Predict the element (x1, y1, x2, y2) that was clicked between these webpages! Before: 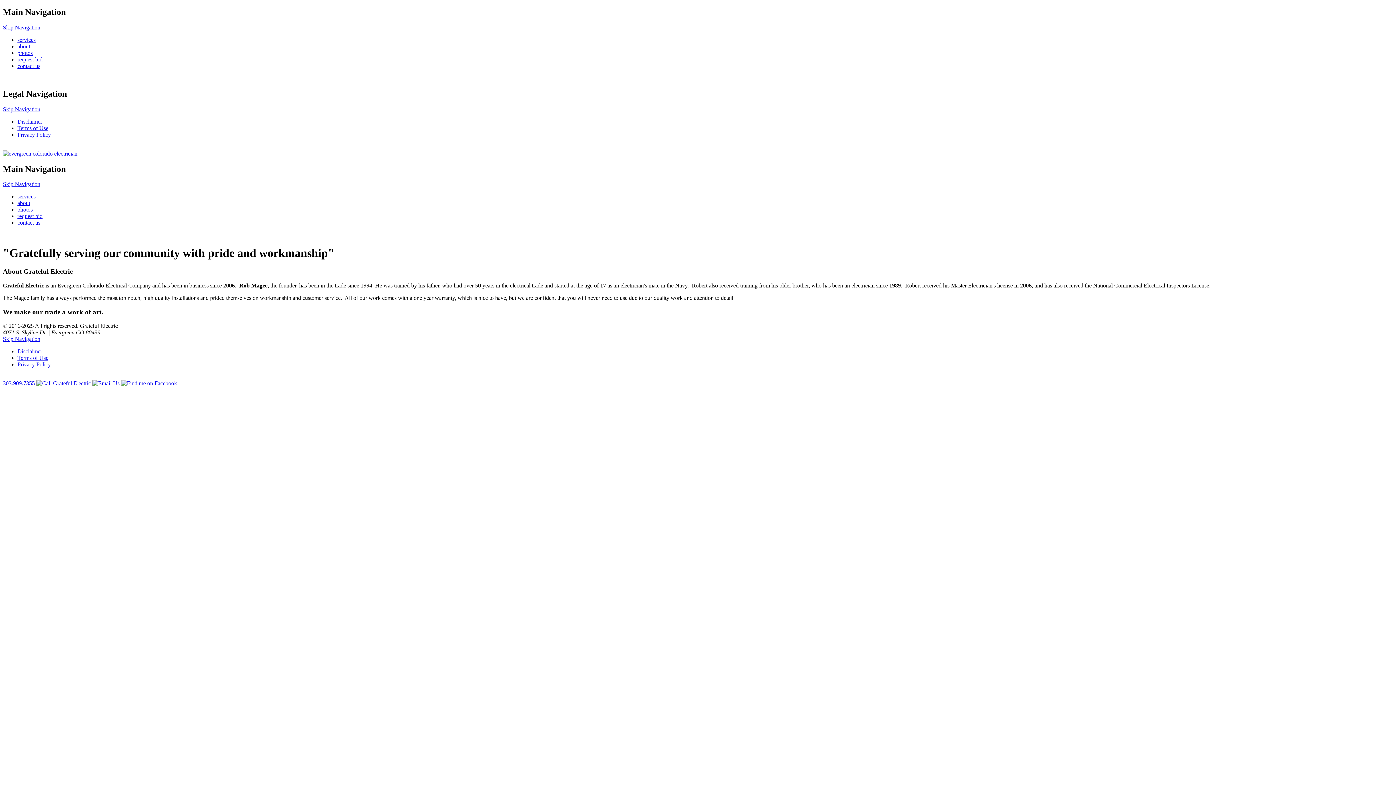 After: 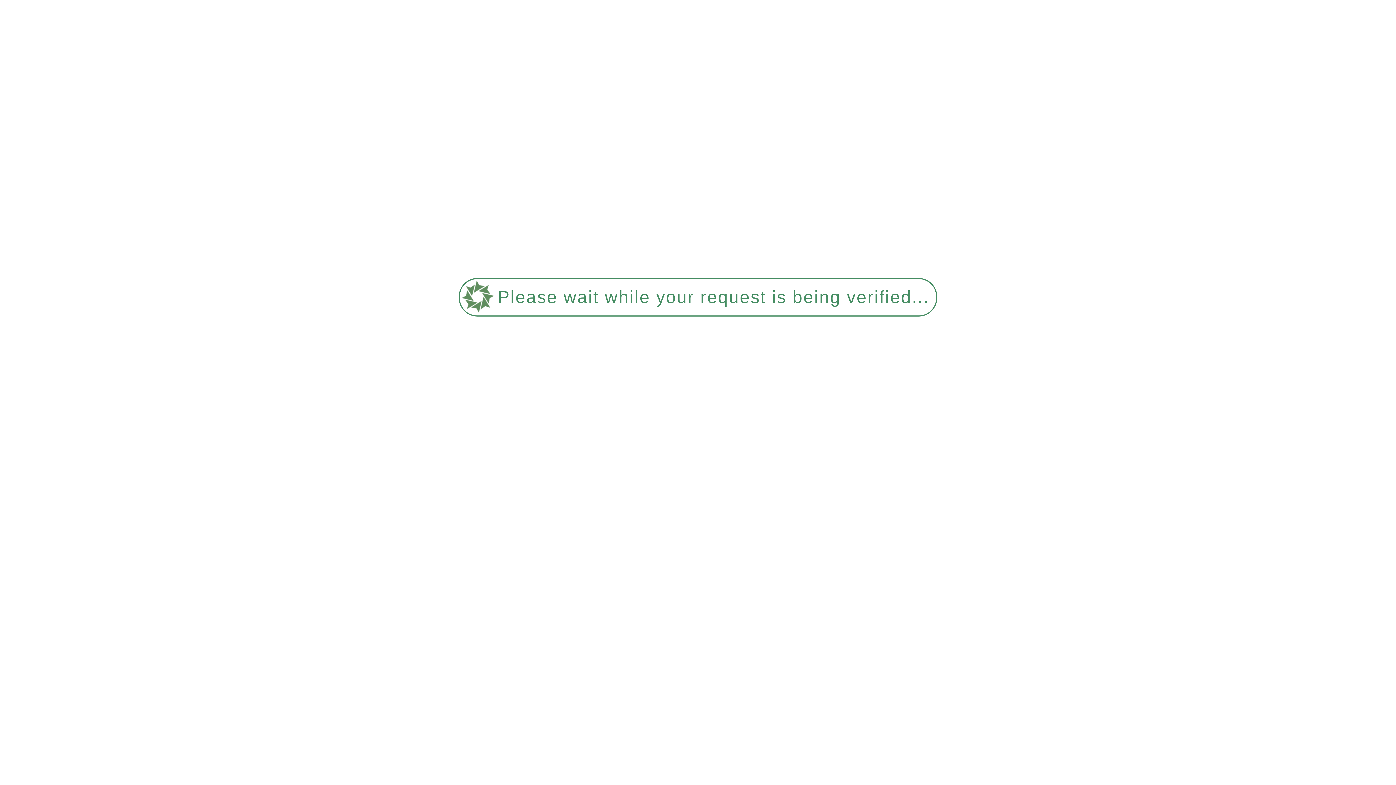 Action: bbox: (92, 380, 119, 386)